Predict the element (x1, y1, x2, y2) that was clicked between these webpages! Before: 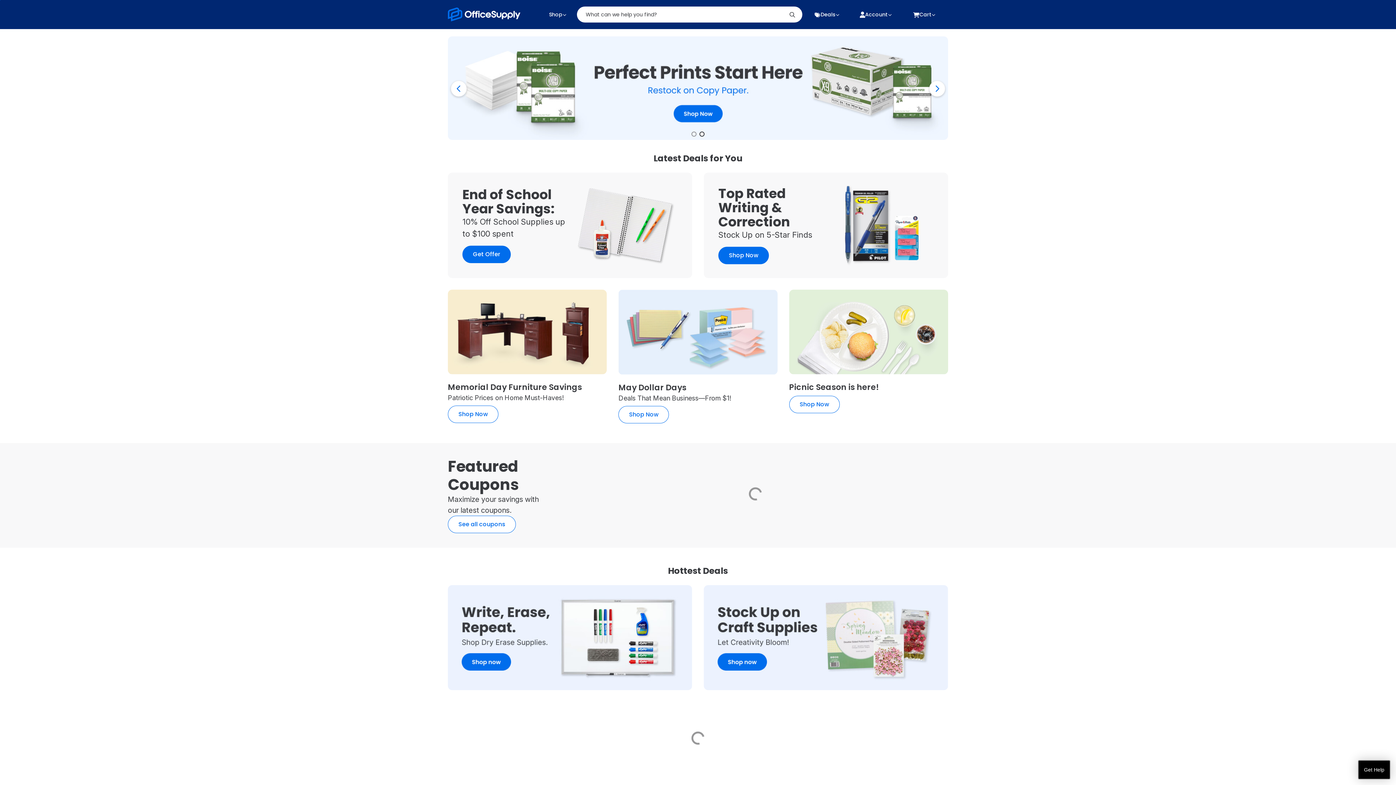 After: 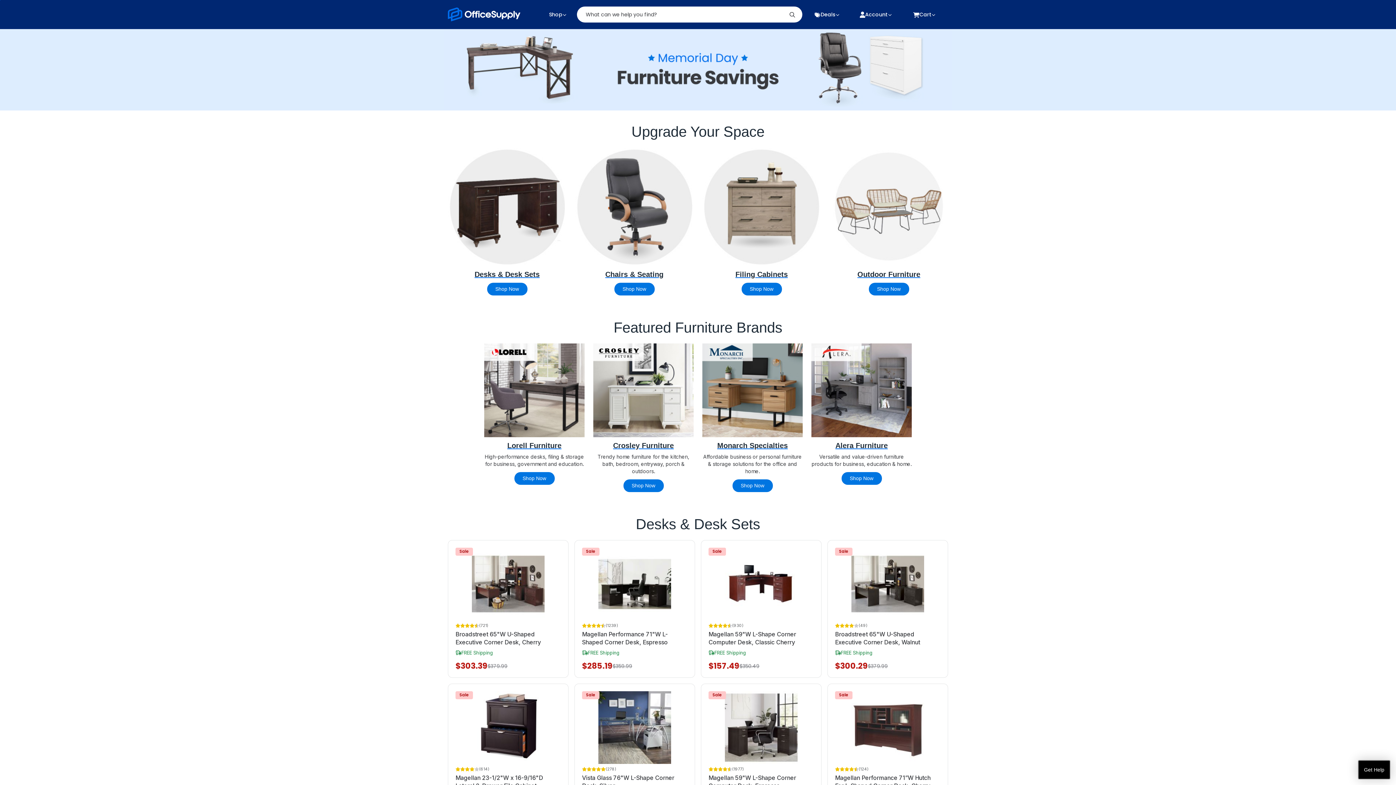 Action: label: Memorial Day Furniture Savings

Patriotic Prices on Home Must-Haves!

Shop Now bbox: (448, 289, 607, 423)